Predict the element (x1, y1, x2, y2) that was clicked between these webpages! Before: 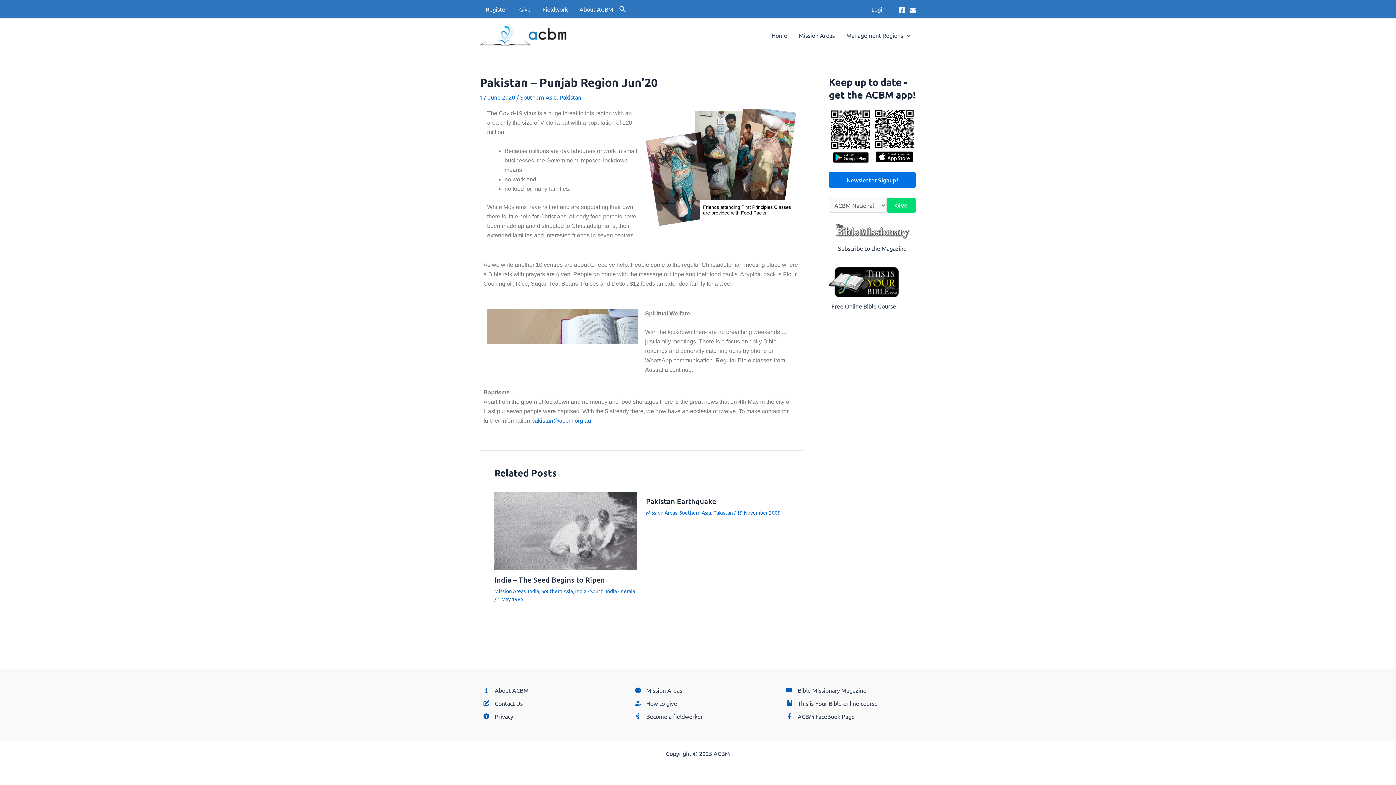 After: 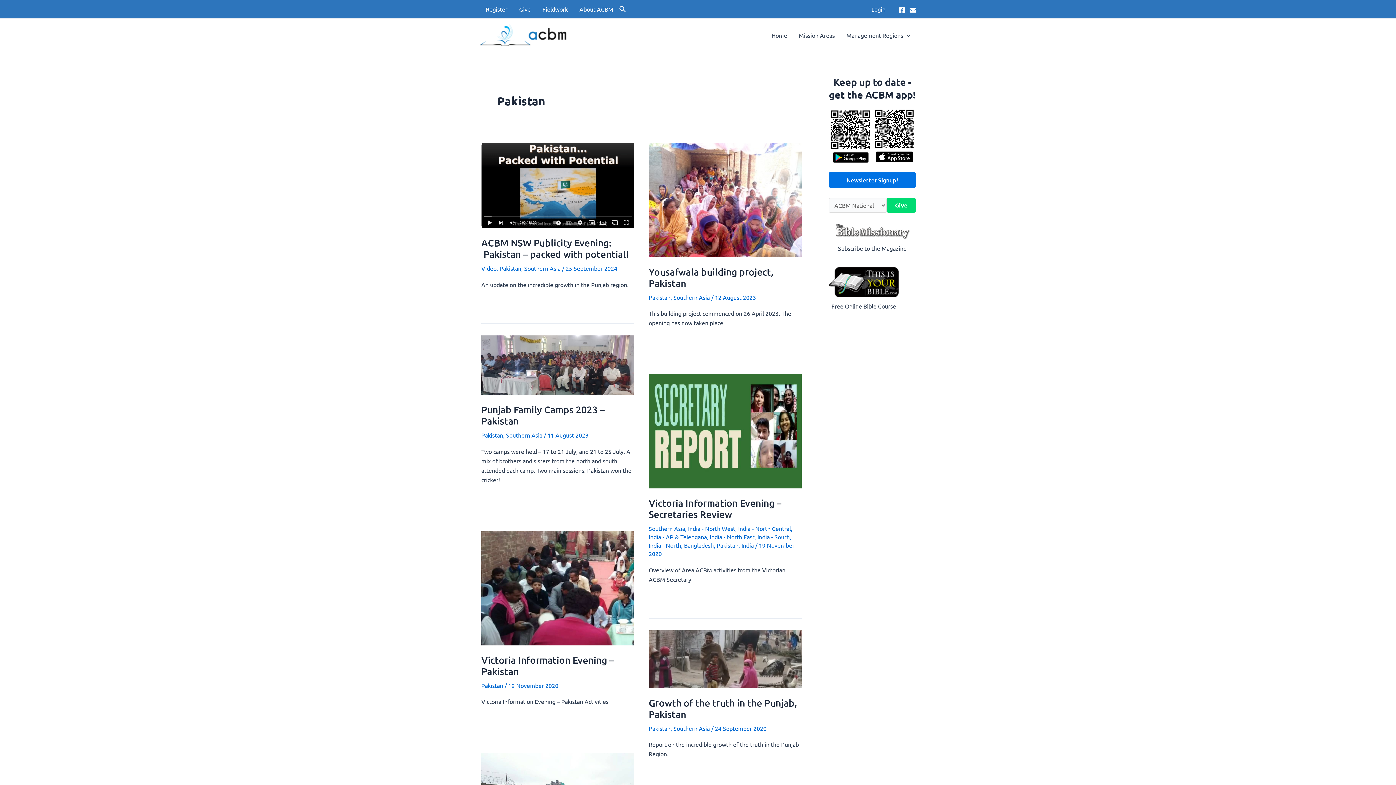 Action: label: Pakistan bbox: (559, 93, 581, 100)